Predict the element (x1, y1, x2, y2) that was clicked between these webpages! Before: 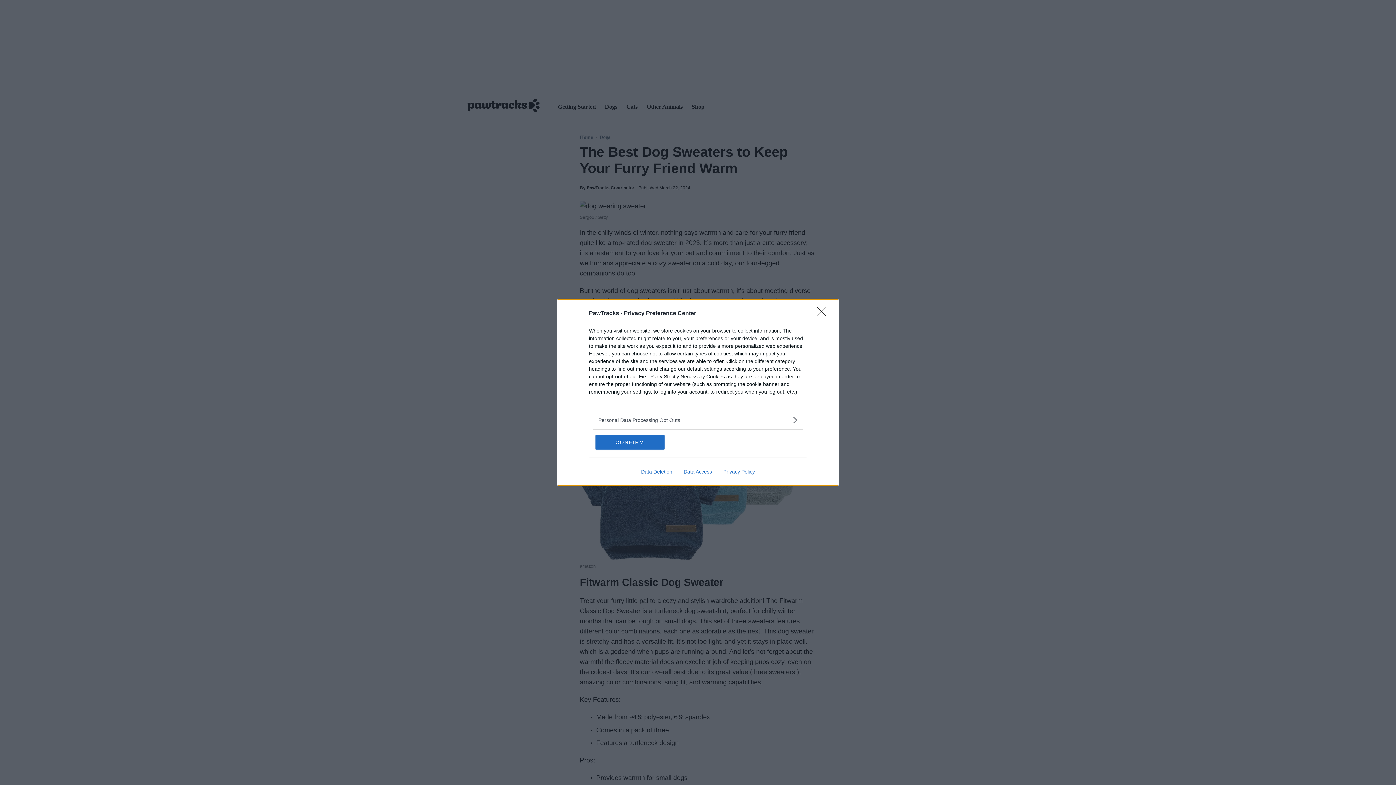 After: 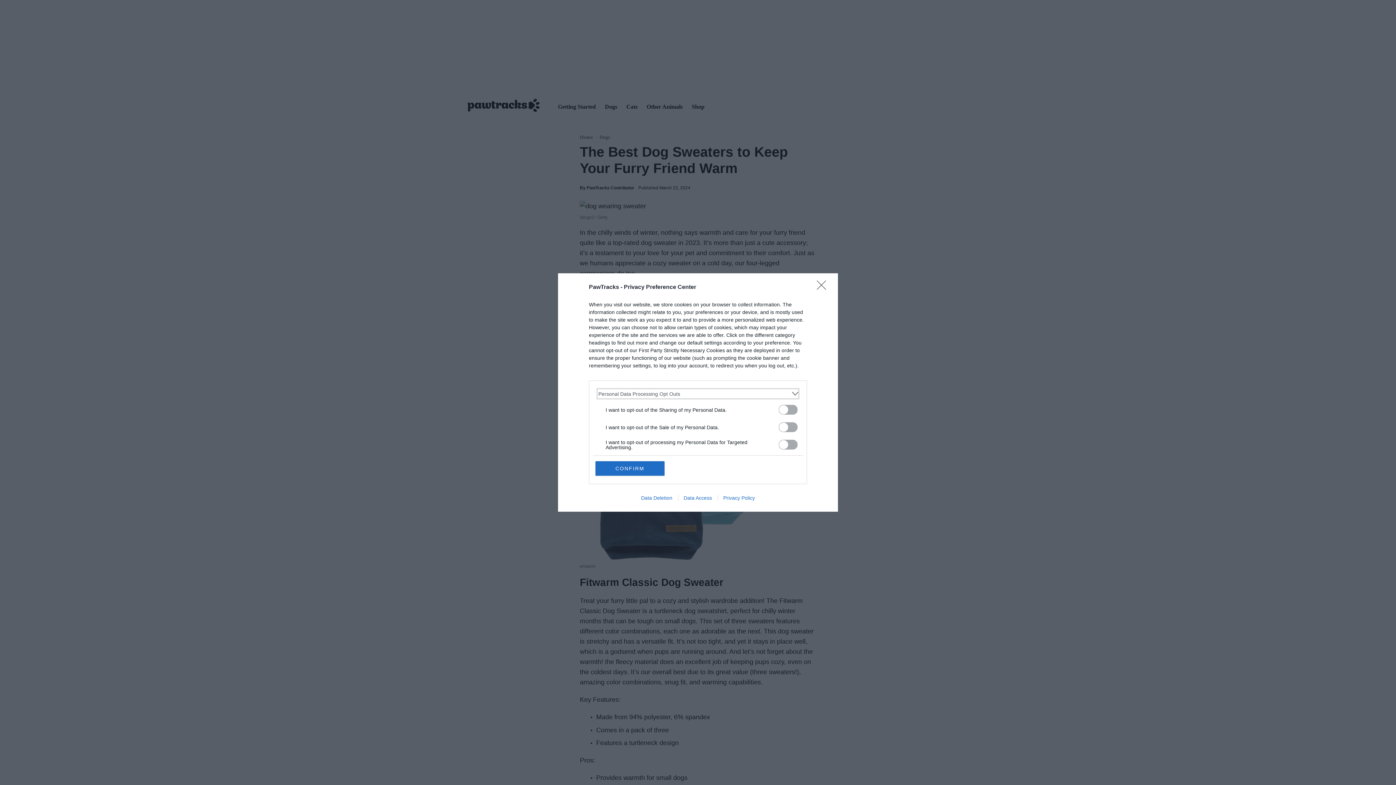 Action: bbox: (598, 416, 797, 424) label: Opt-Outs